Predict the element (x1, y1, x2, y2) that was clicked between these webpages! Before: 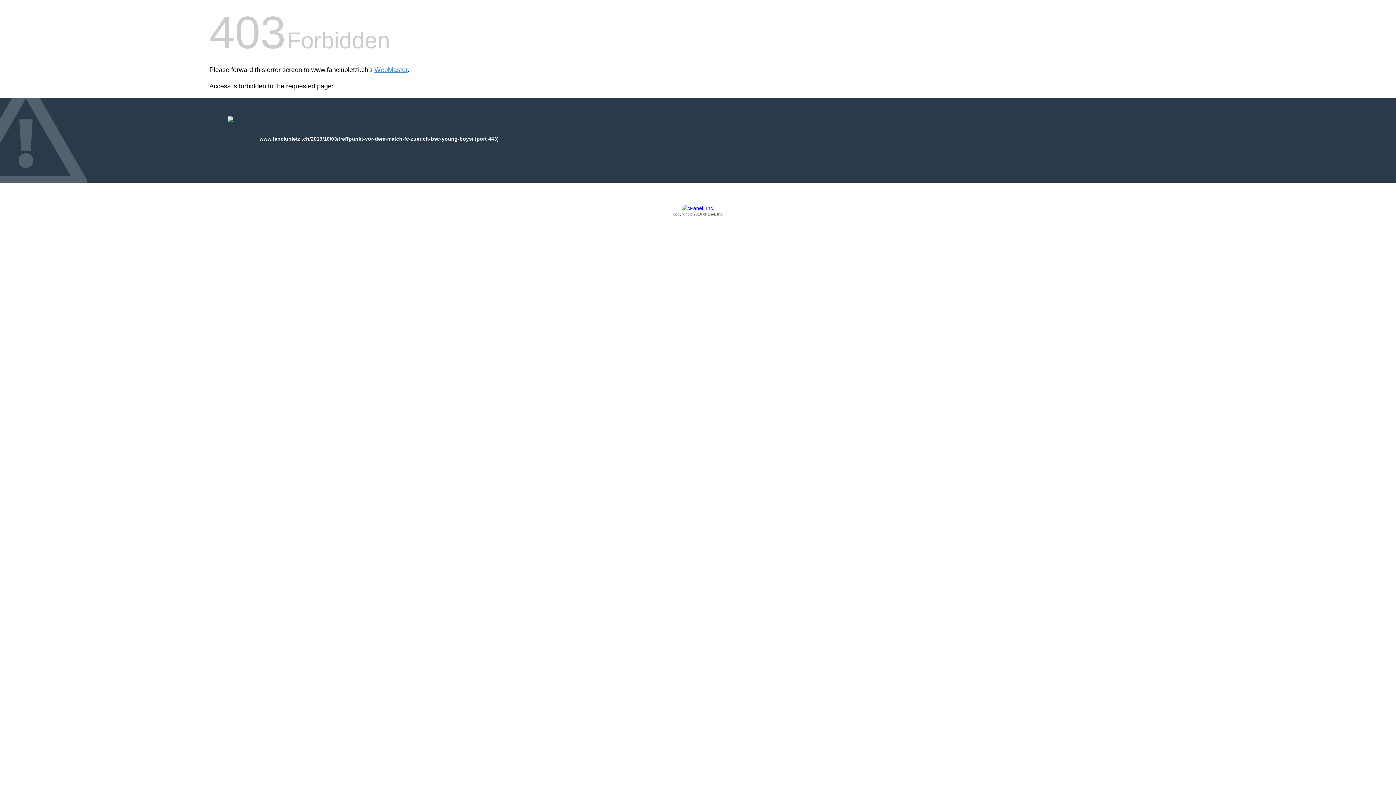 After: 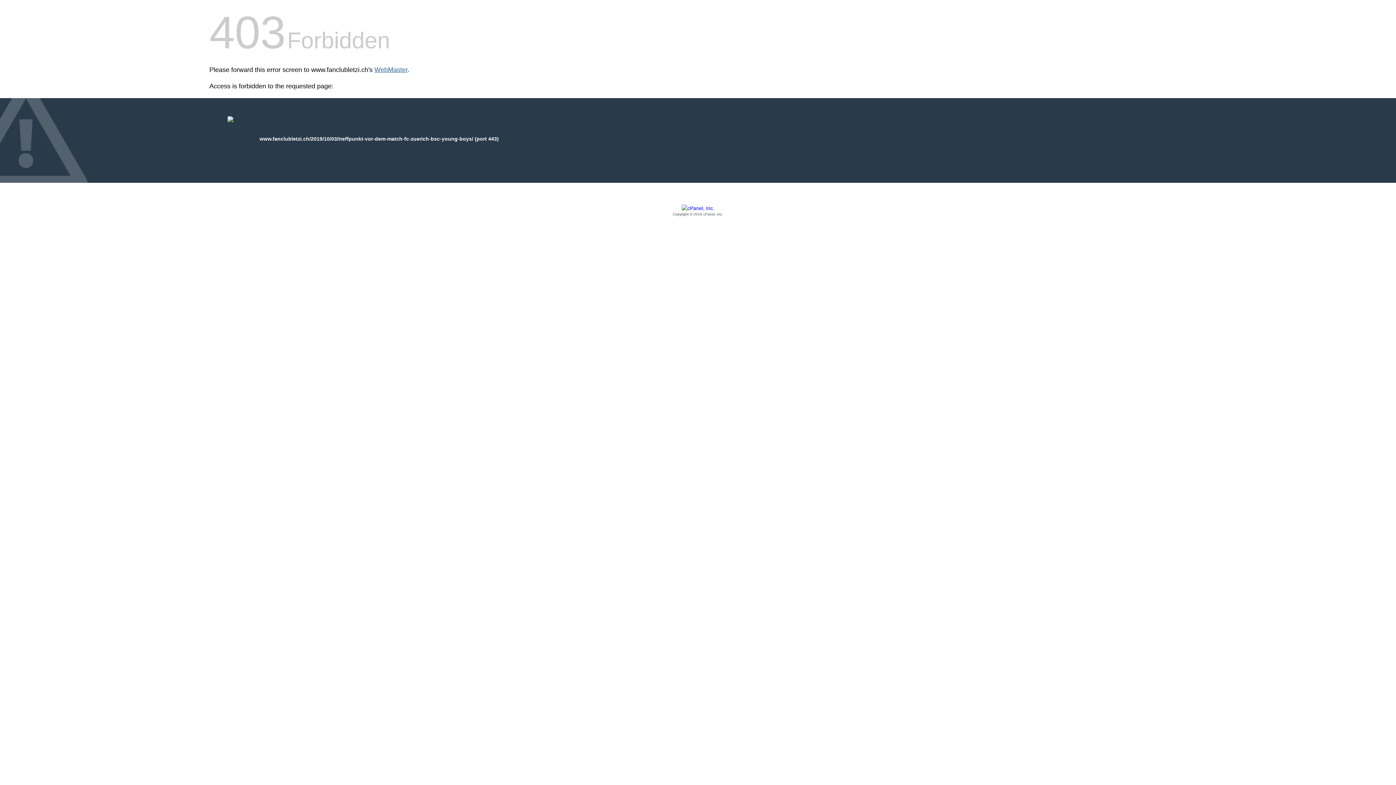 Action: label: WebMaster bbox: (374, 66, 407, 73)